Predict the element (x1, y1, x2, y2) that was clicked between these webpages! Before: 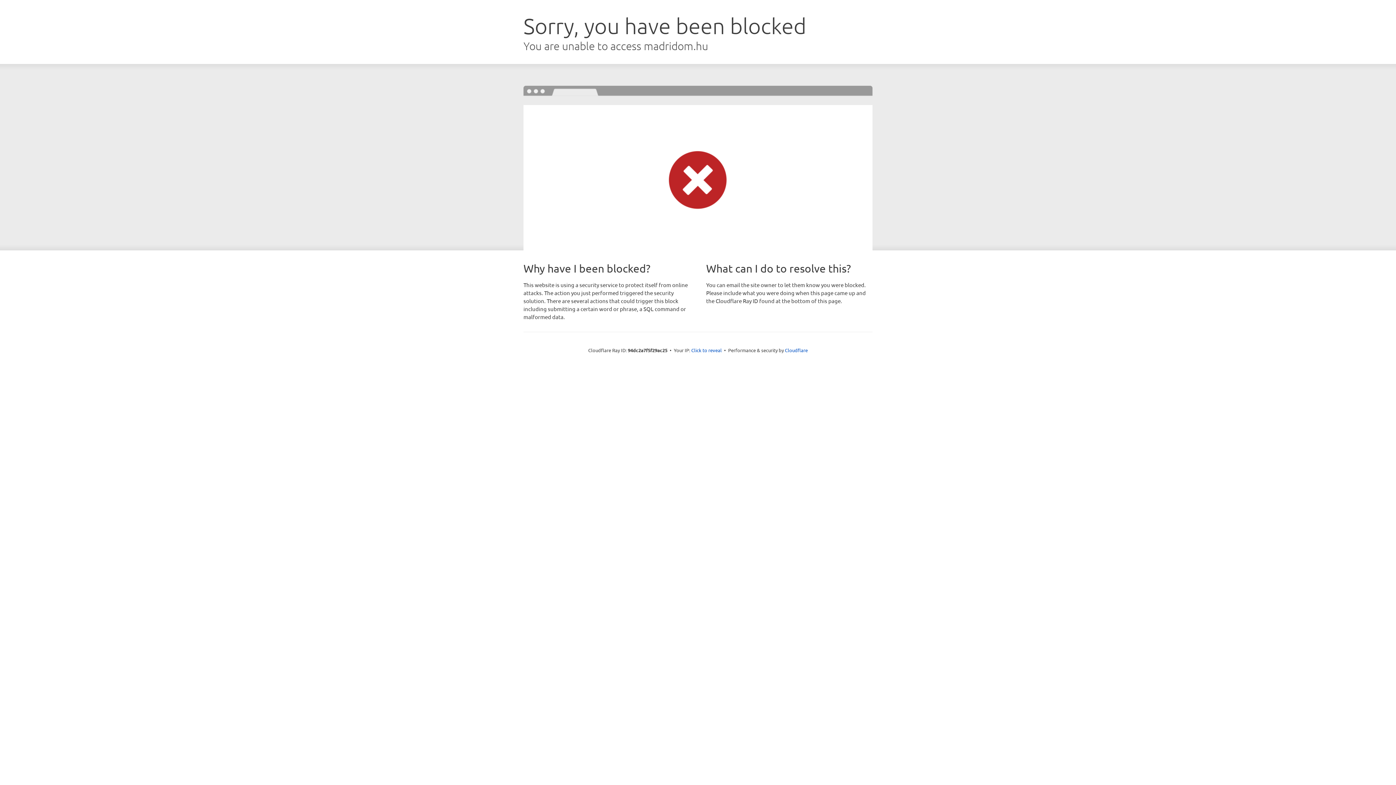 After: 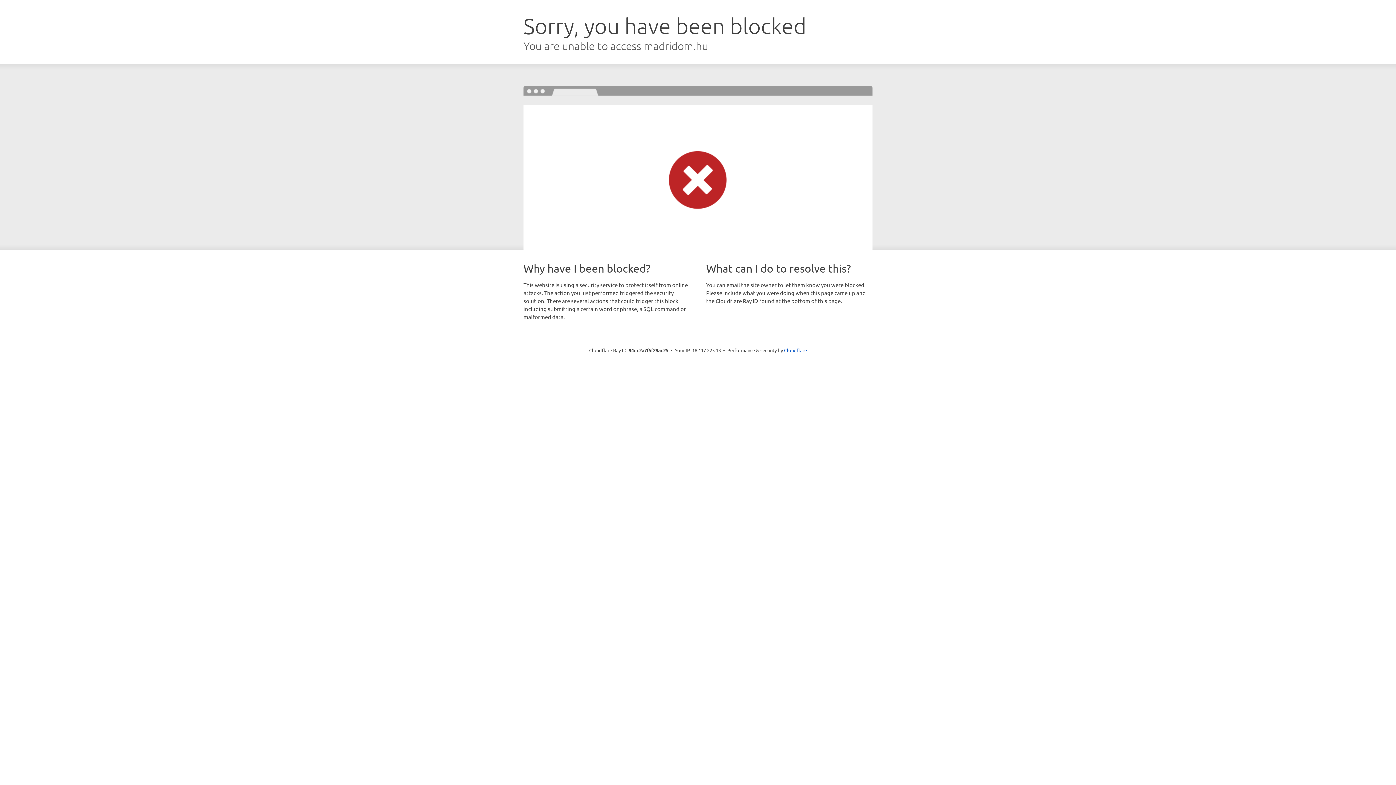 Action: label: Click to reveal bbox: (691, 346, 722, 353)